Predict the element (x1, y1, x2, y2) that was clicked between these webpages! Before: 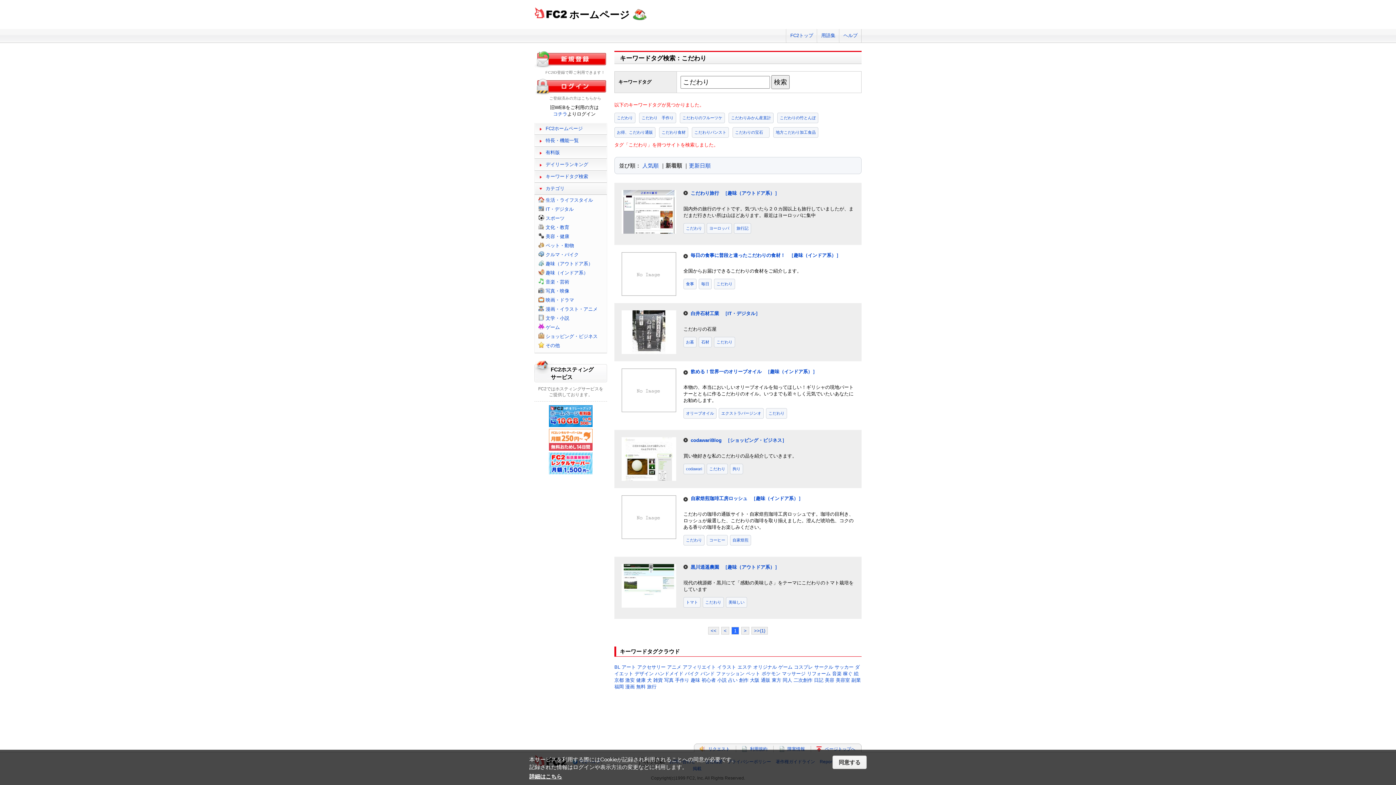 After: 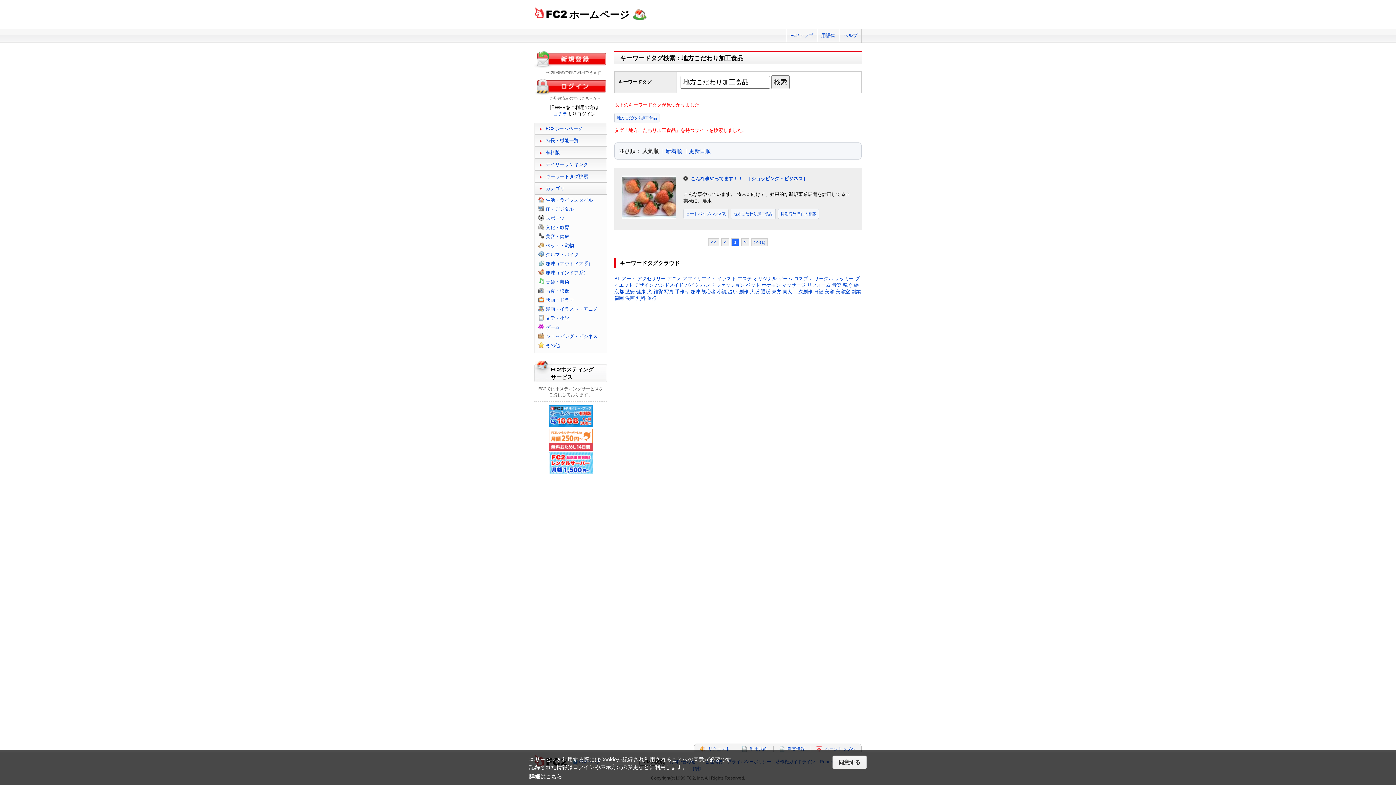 Action: bbox: (773, 127, 818, 137) label: 地方こだわり加工食品